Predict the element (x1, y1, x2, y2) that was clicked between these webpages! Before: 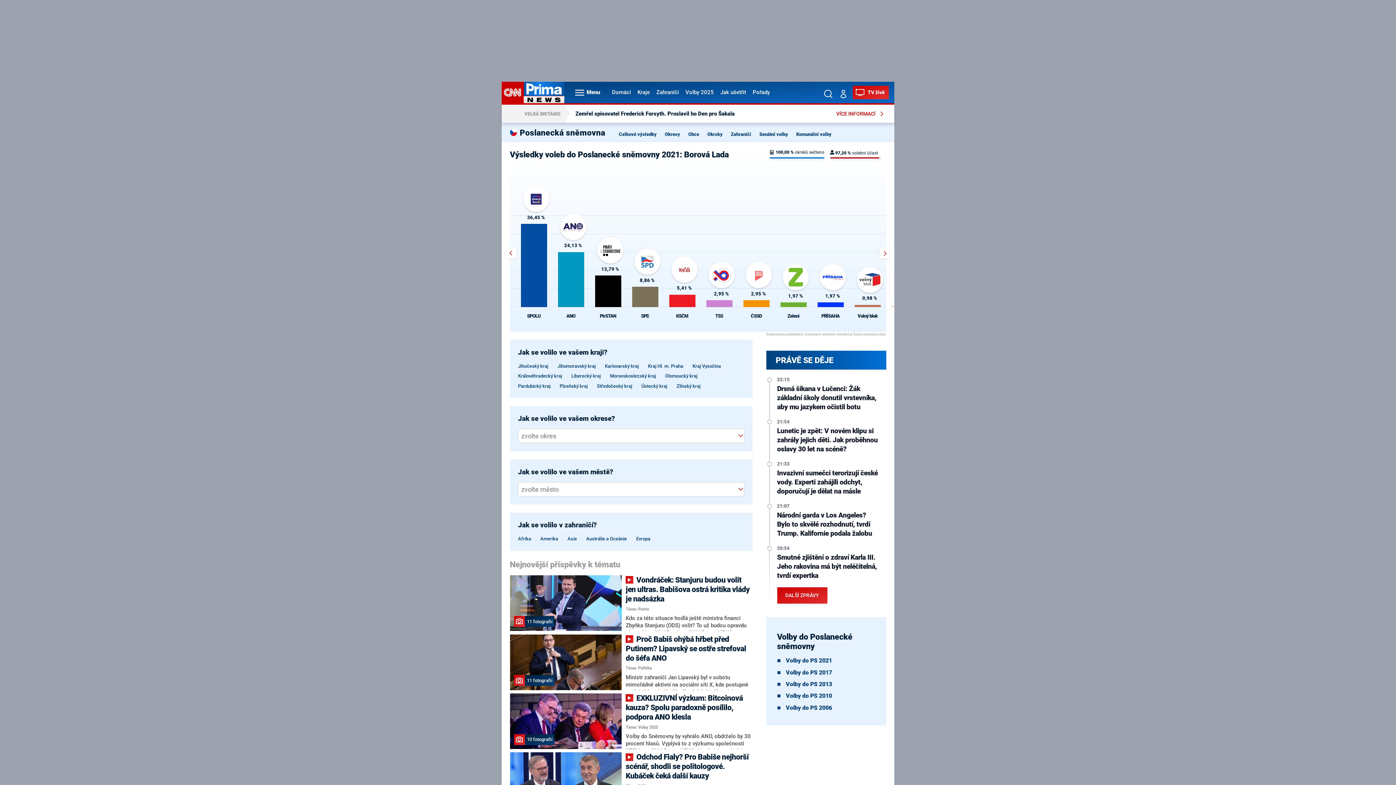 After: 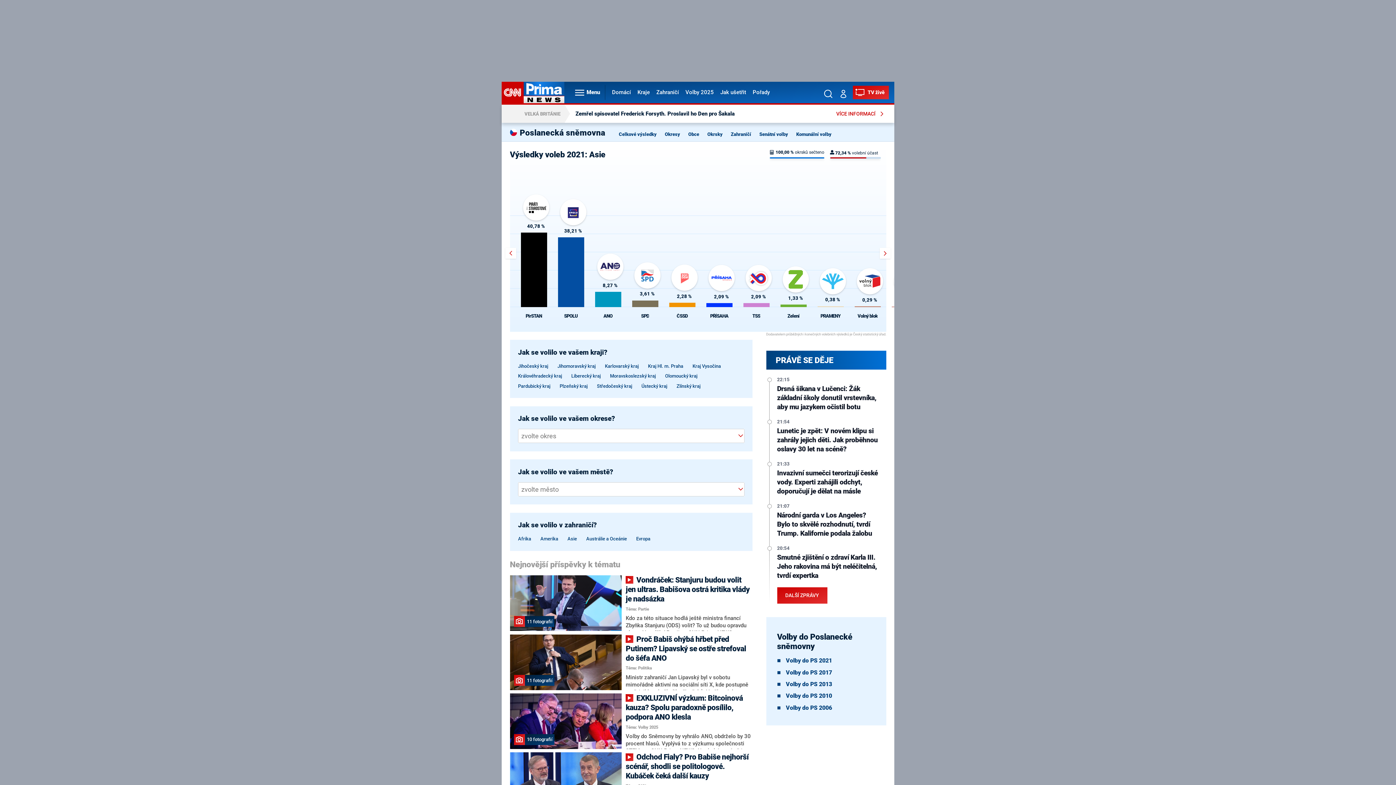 Action: bbox: (567, 535, 577, 543) label: Asie